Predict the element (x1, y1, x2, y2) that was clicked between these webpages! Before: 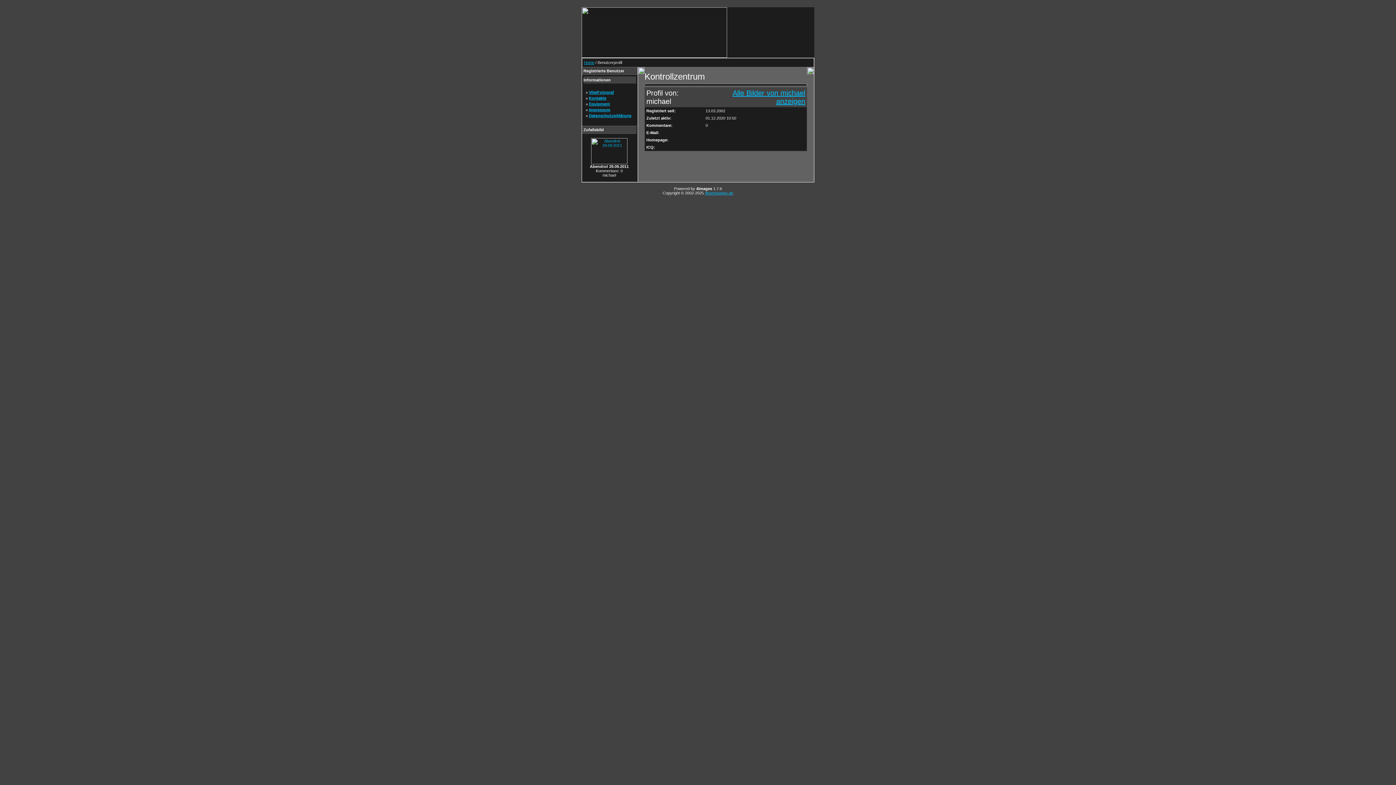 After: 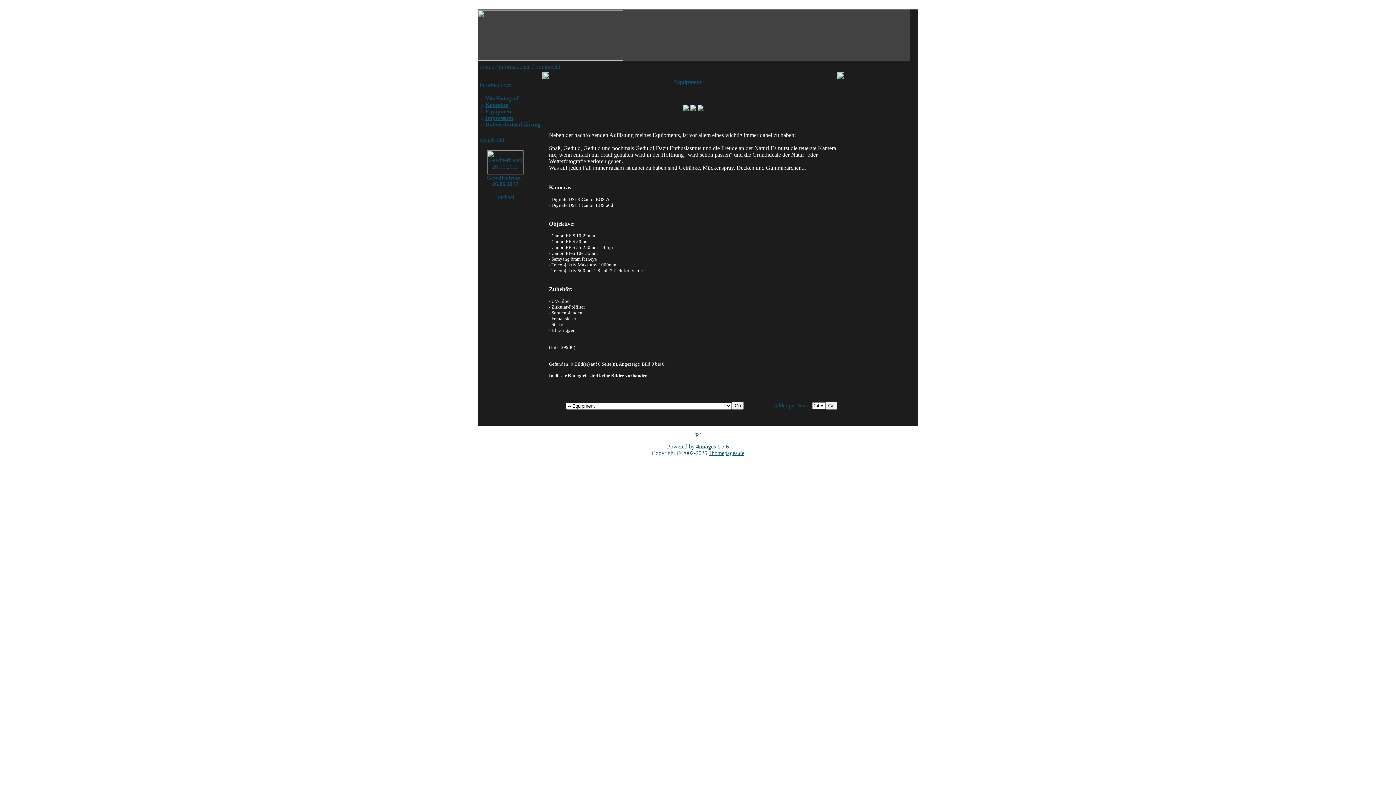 Action: label: Equipment bbox: (589, 101, 610, 106)